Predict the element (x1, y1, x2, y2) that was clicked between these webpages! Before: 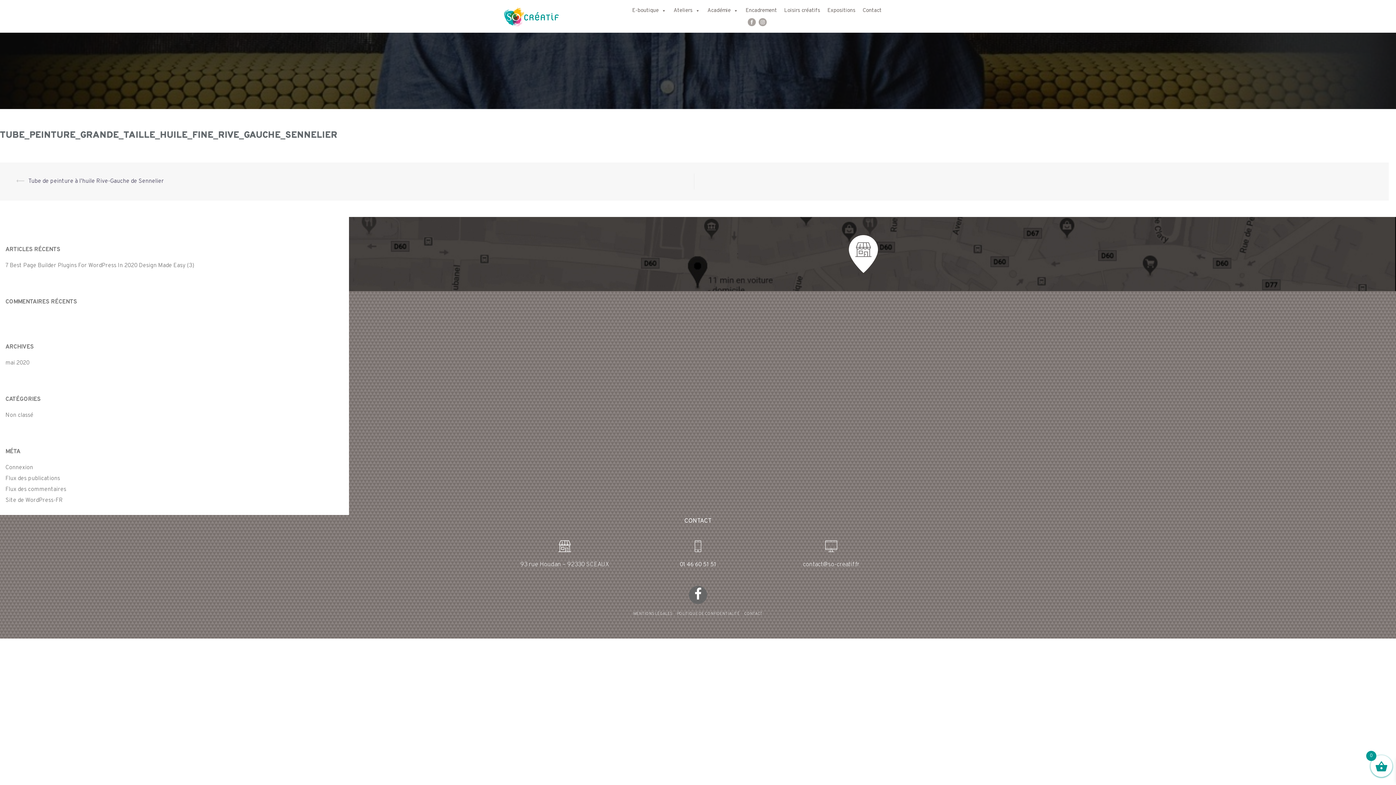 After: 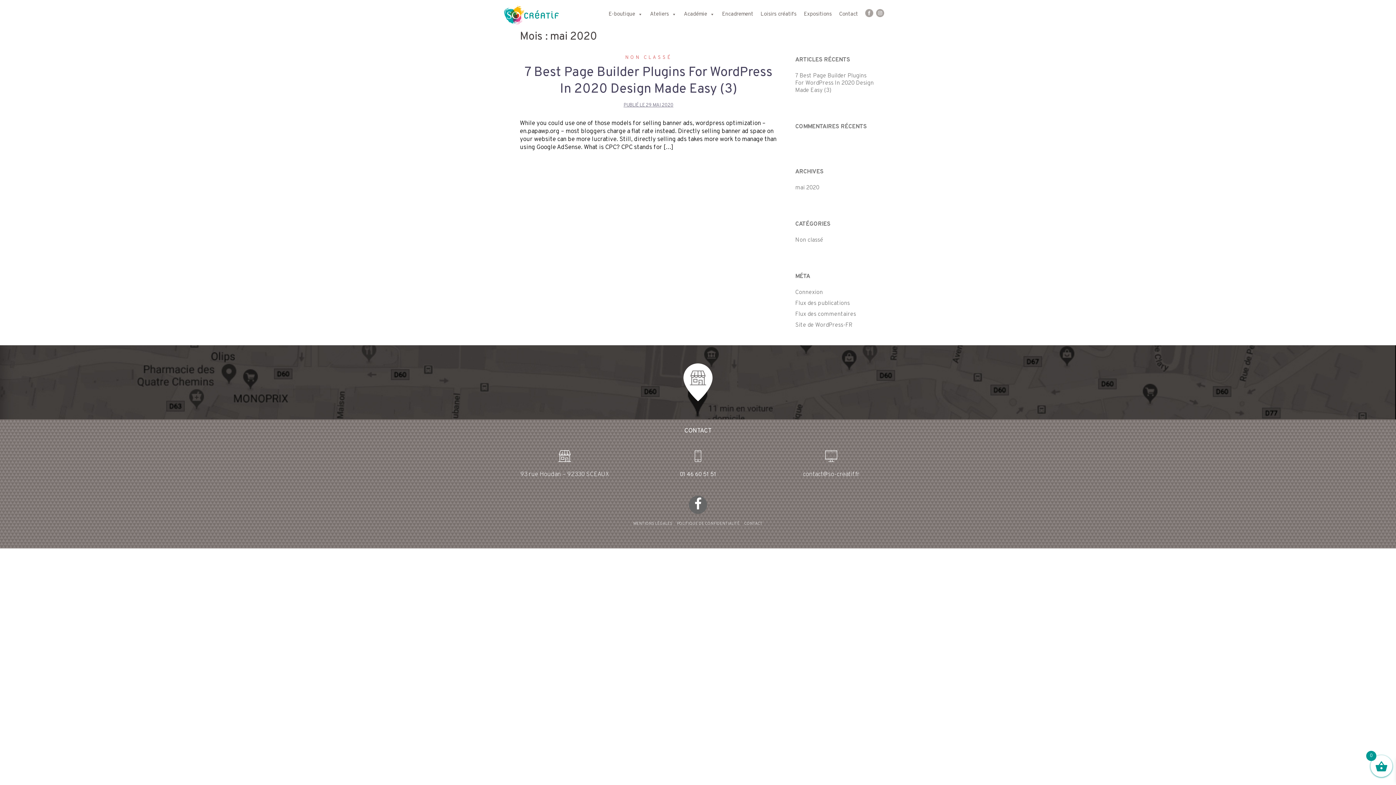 Action: bbox: (5, 359, 29, 366) label: mai 2020